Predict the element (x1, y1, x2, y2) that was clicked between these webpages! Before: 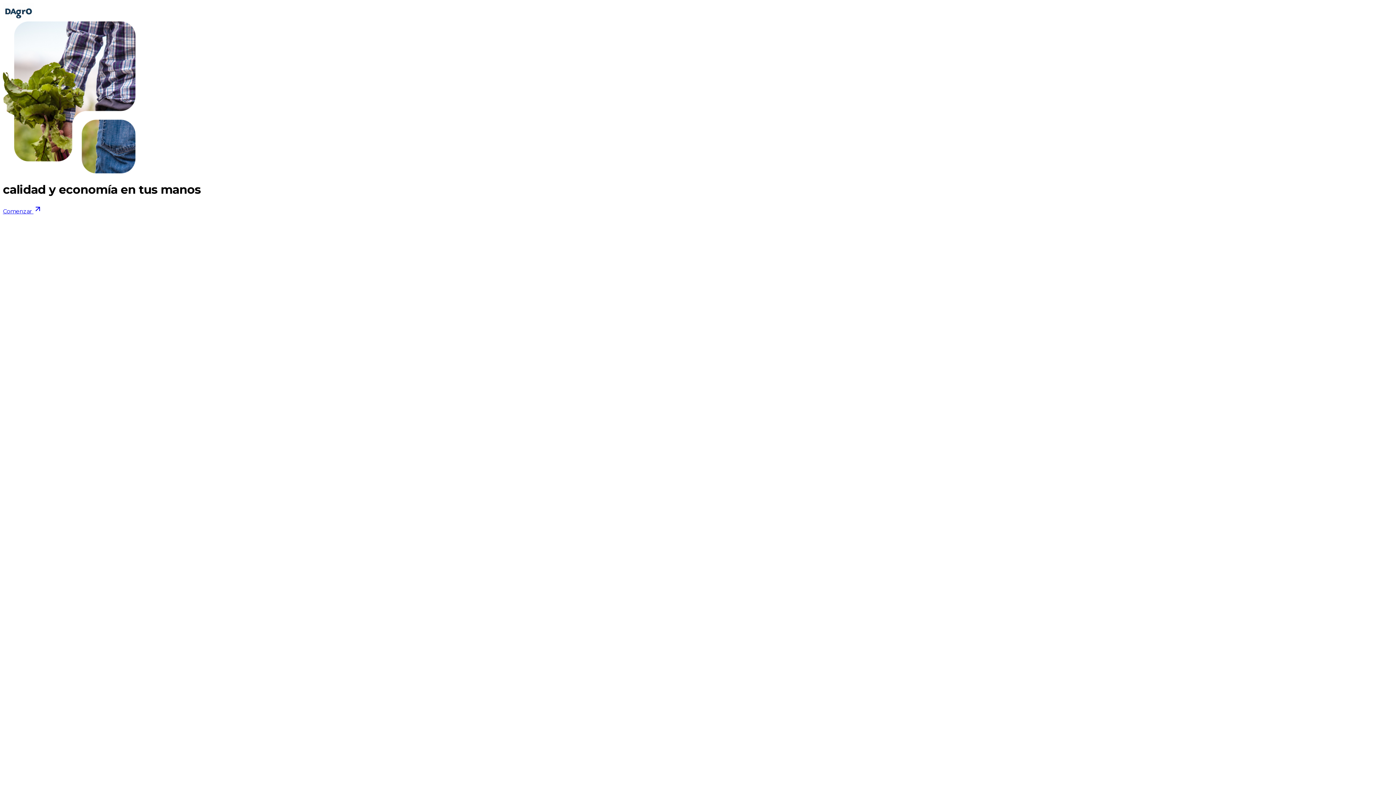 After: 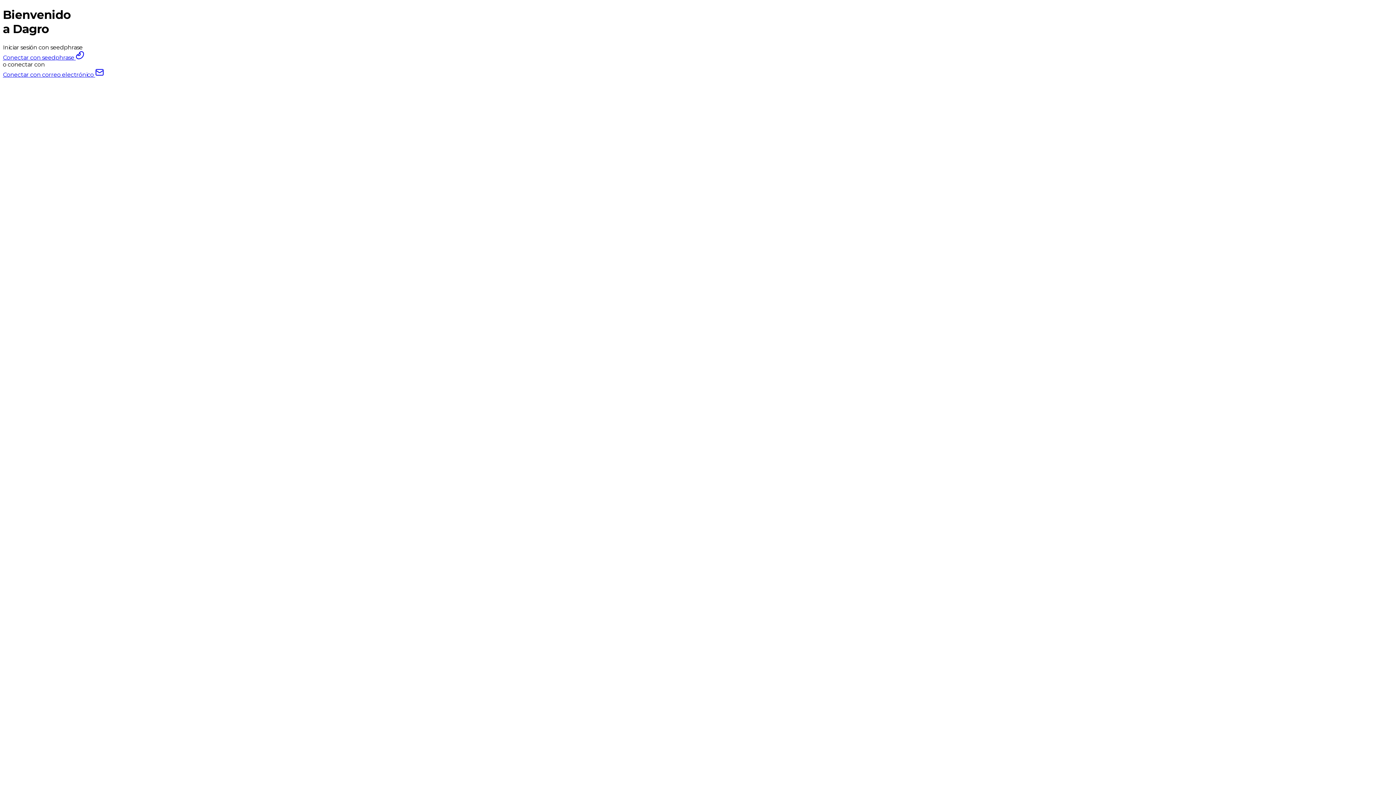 Action: bbox: (2, 207, 33, 214) label: Comenzar 